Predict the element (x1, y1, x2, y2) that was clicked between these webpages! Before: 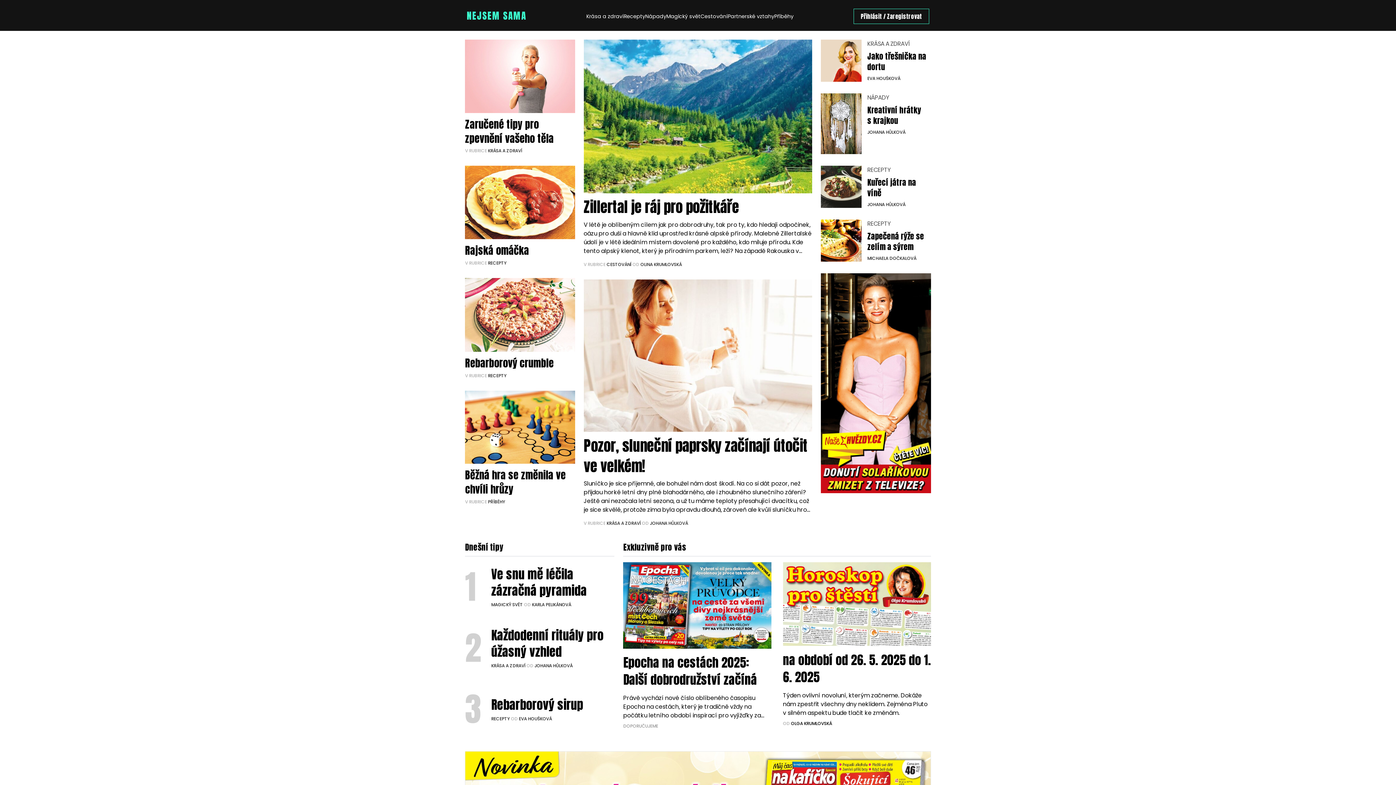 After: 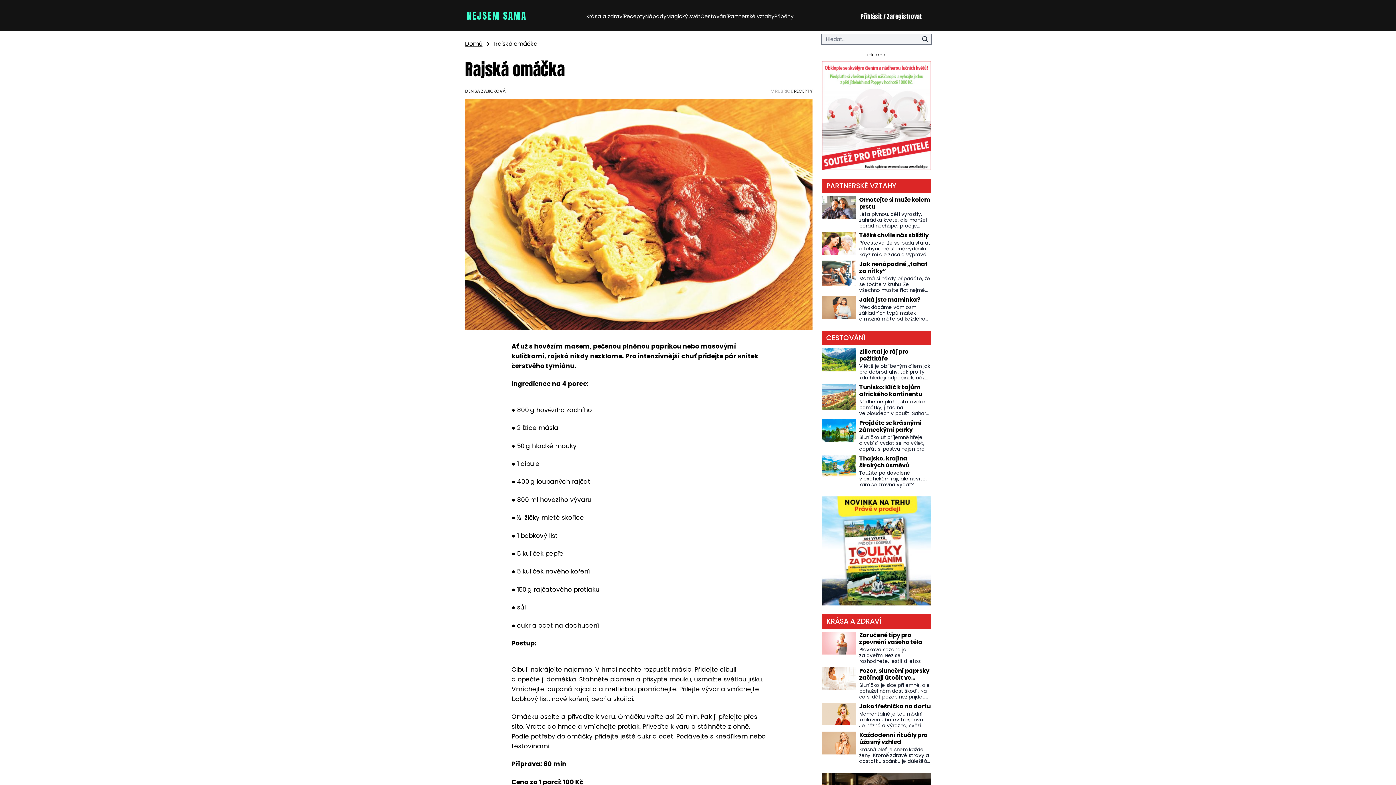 Action: bbox: (465, 165, 575, 239)